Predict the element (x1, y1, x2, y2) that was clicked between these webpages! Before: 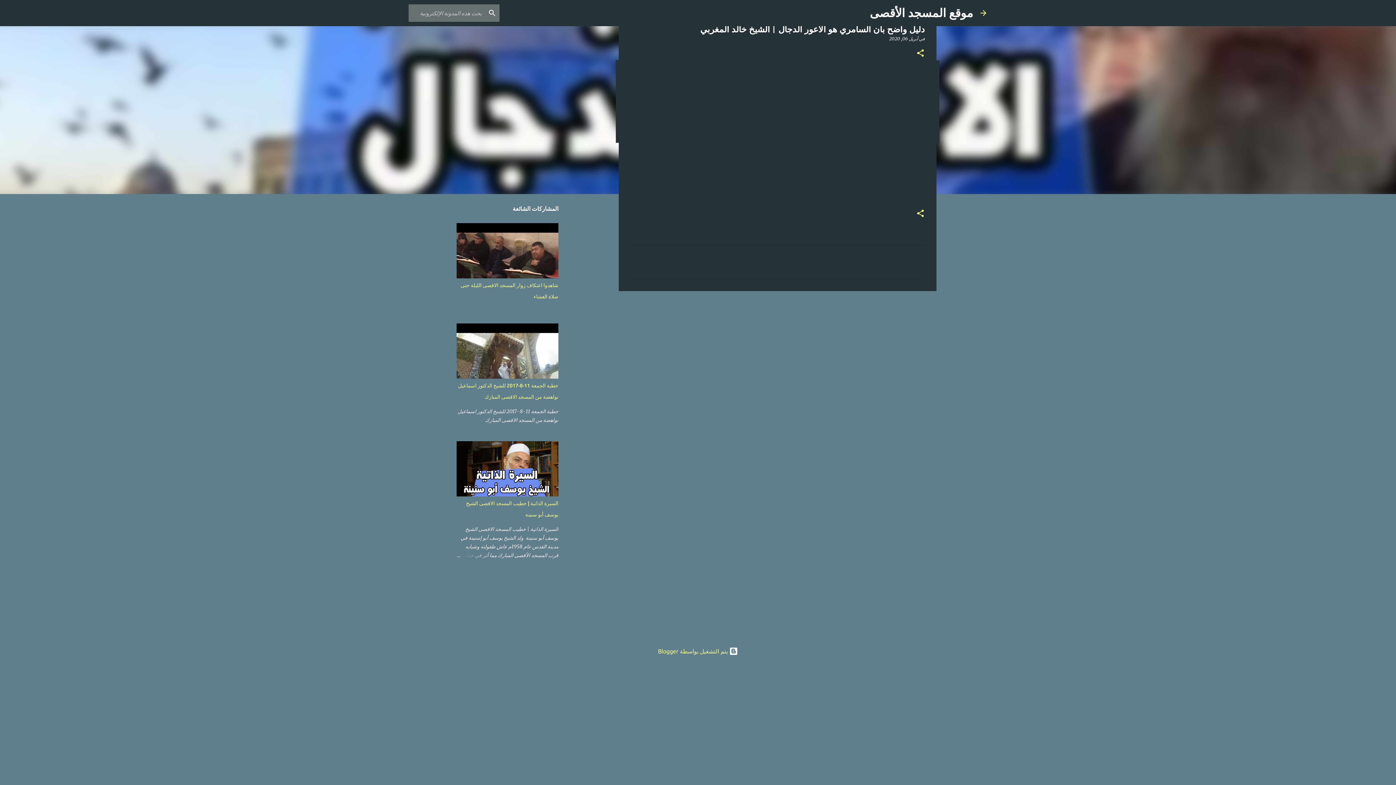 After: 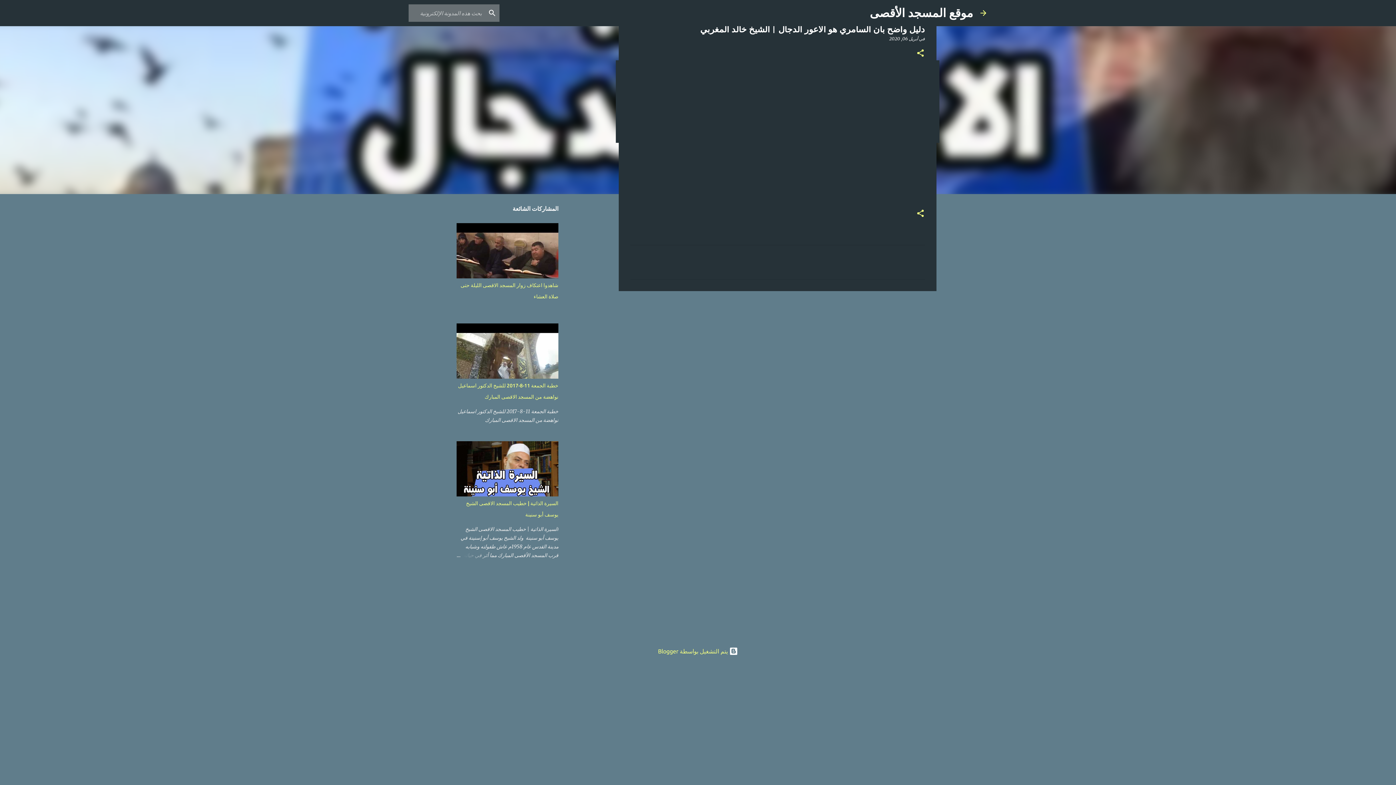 Action: label: أبريل 06, 2020 bbox: (889, 36, 918, 41)